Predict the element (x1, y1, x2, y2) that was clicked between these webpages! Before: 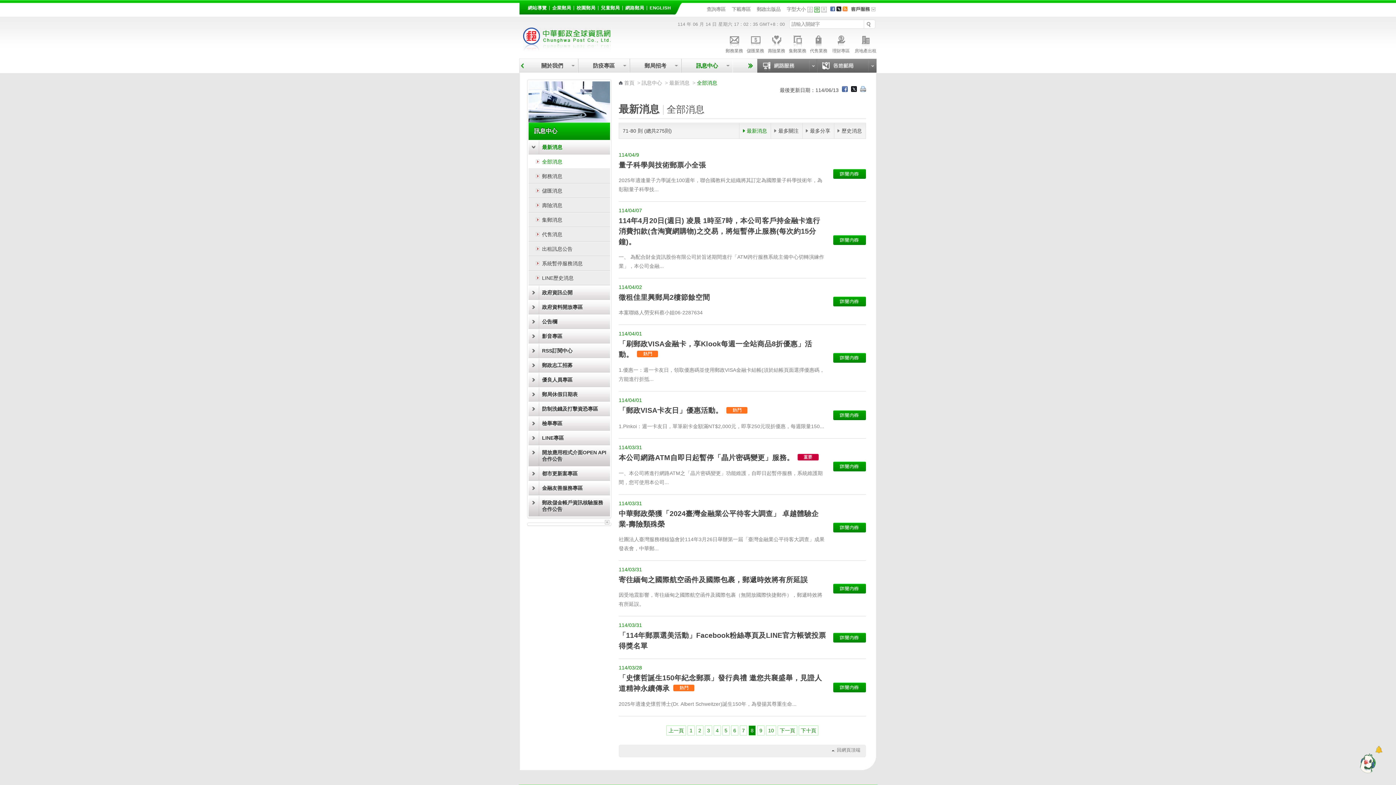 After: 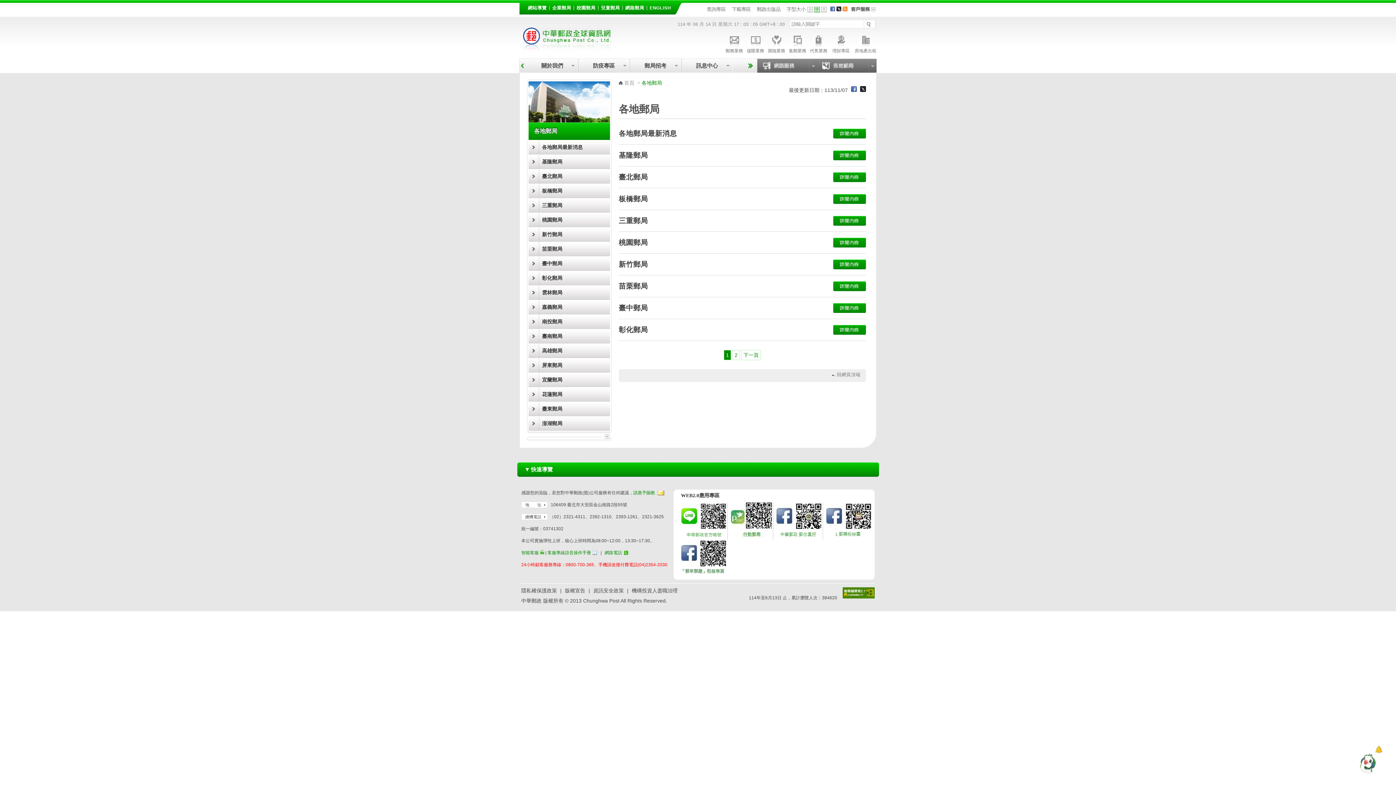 Action: bbox: (817, 58, 876, 72)